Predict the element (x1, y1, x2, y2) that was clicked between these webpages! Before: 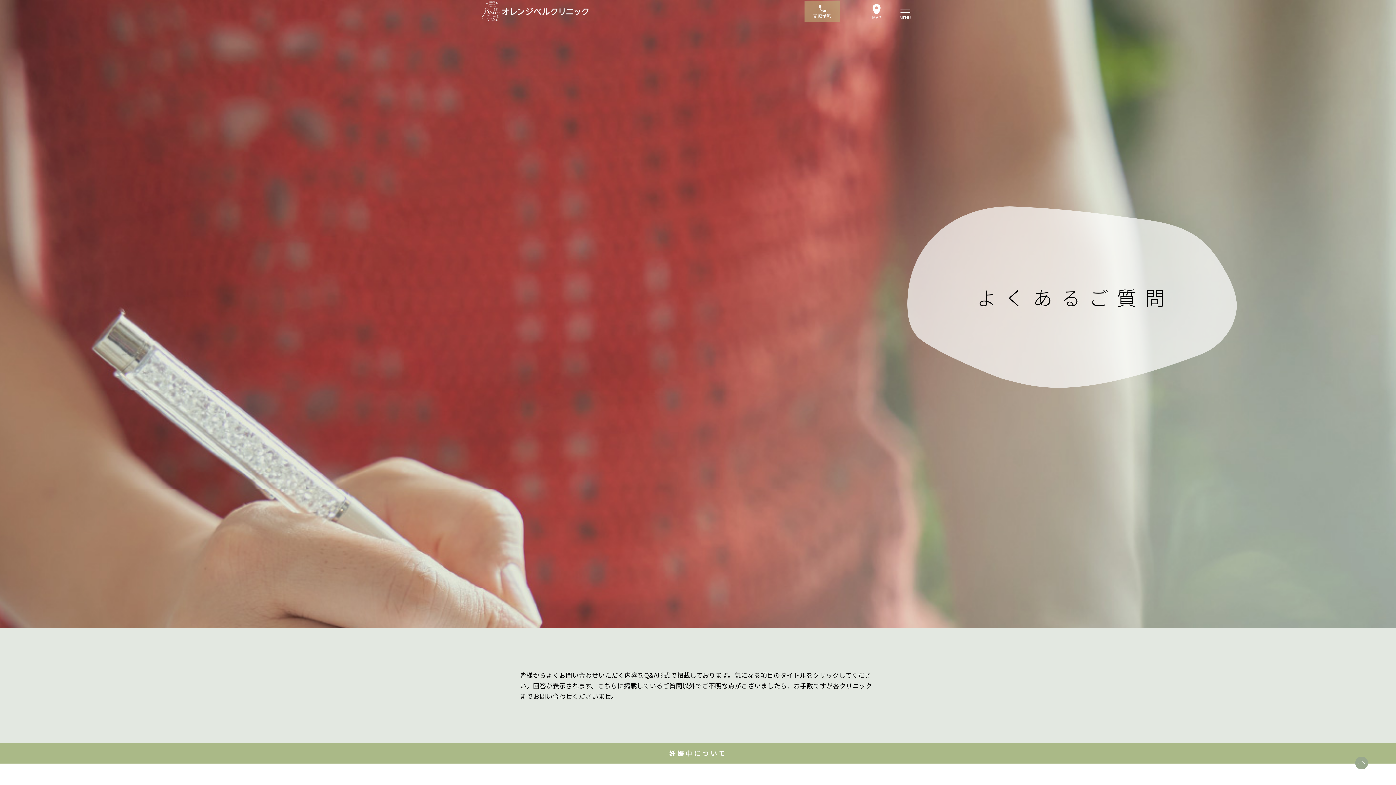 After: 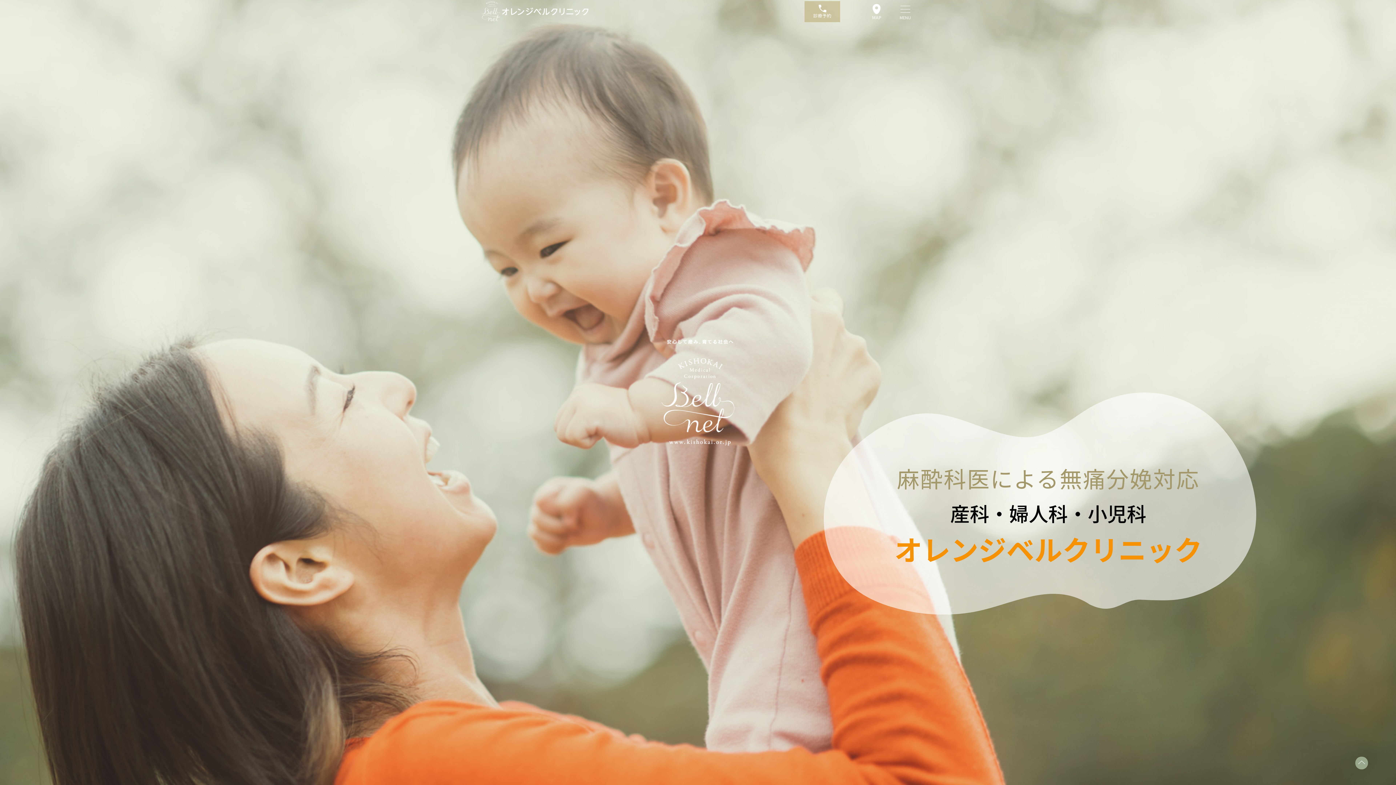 Action: bbox: (500, 7, 590, 15)